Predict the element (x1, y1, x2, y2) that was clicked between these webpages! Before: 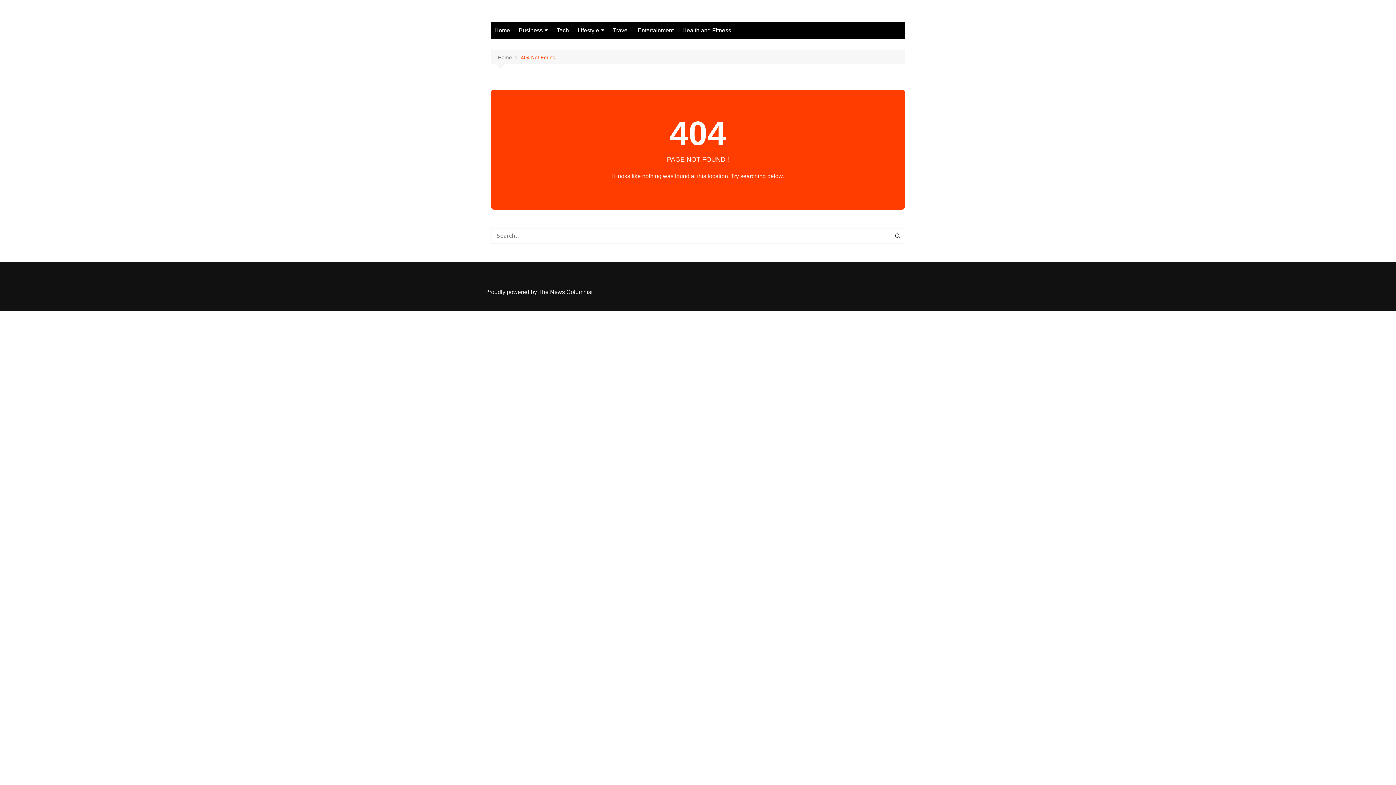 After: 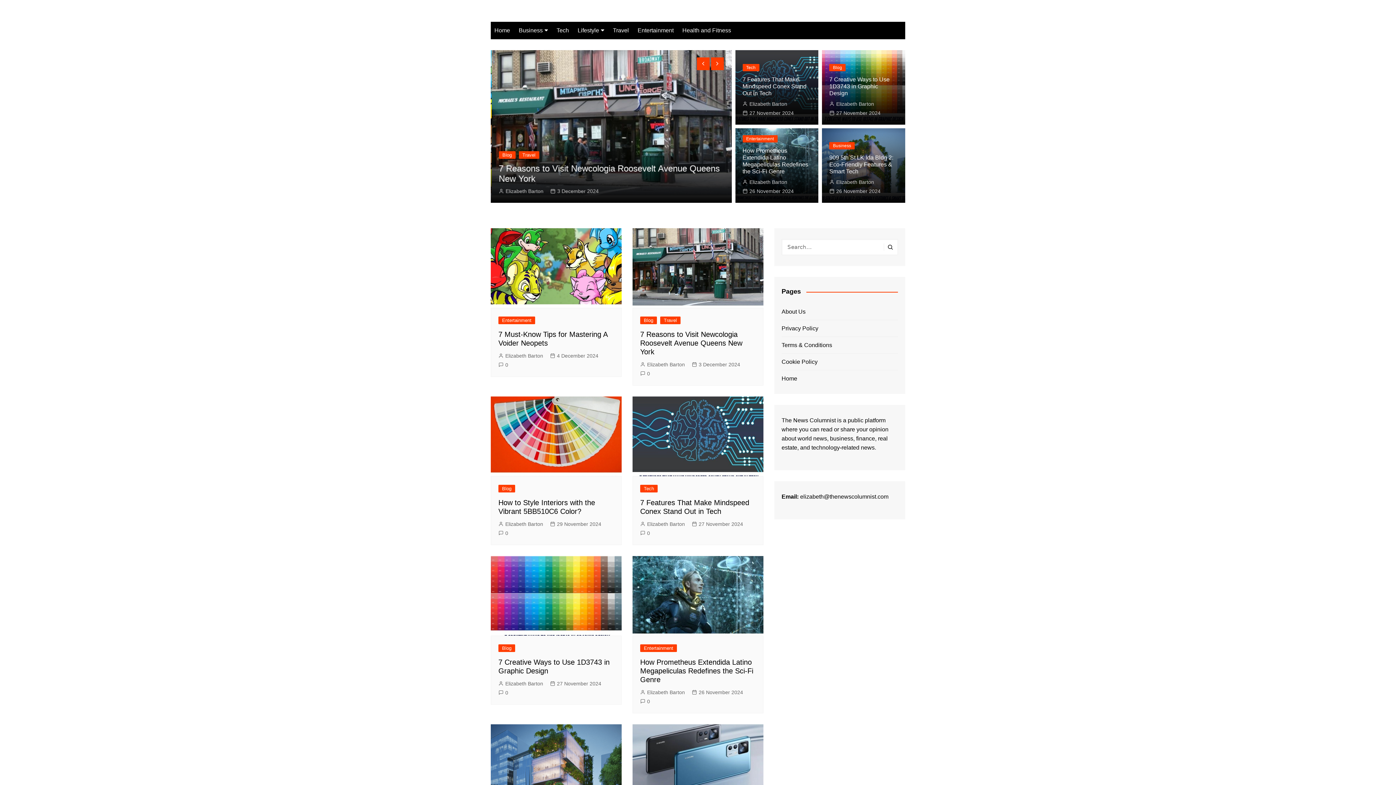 Action: label: Home bbox: (490, 21, 513, 39)